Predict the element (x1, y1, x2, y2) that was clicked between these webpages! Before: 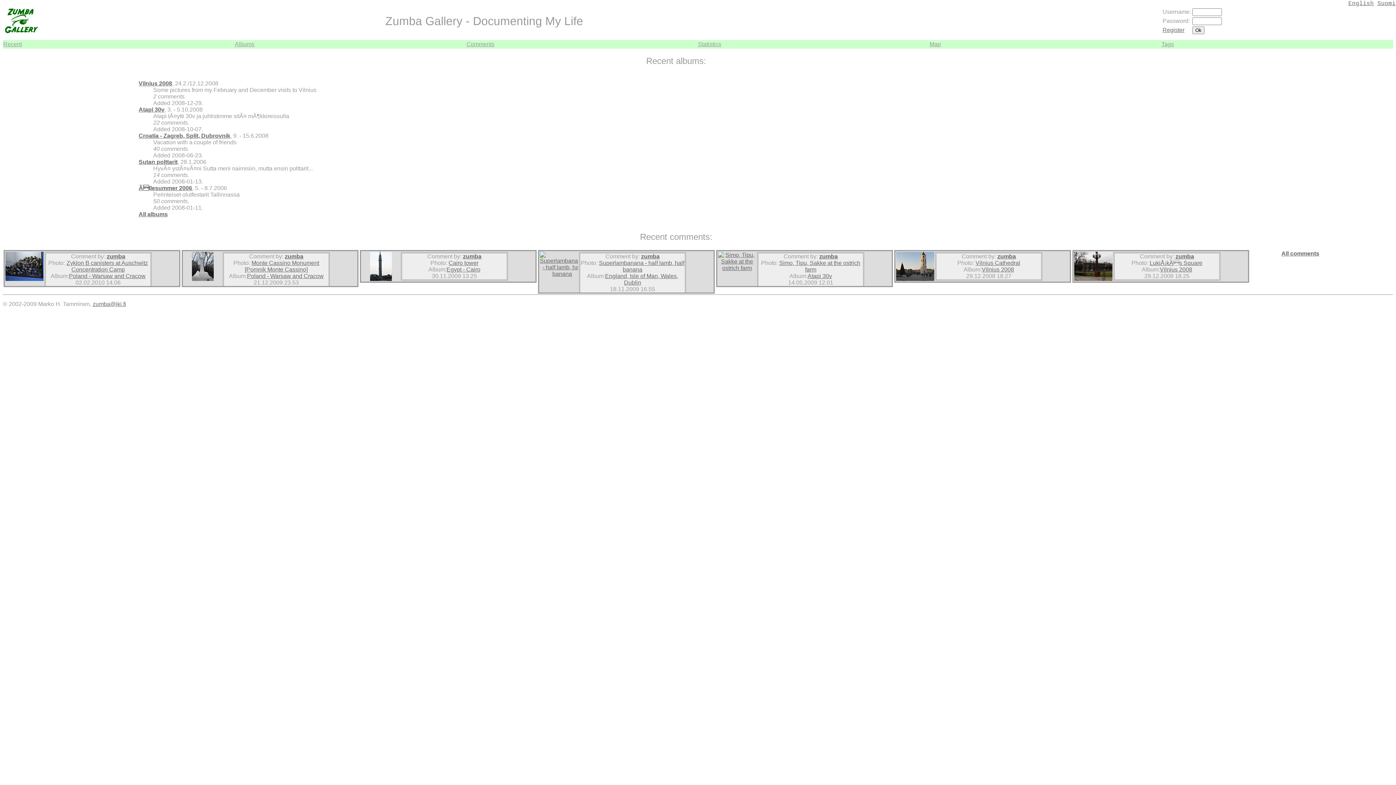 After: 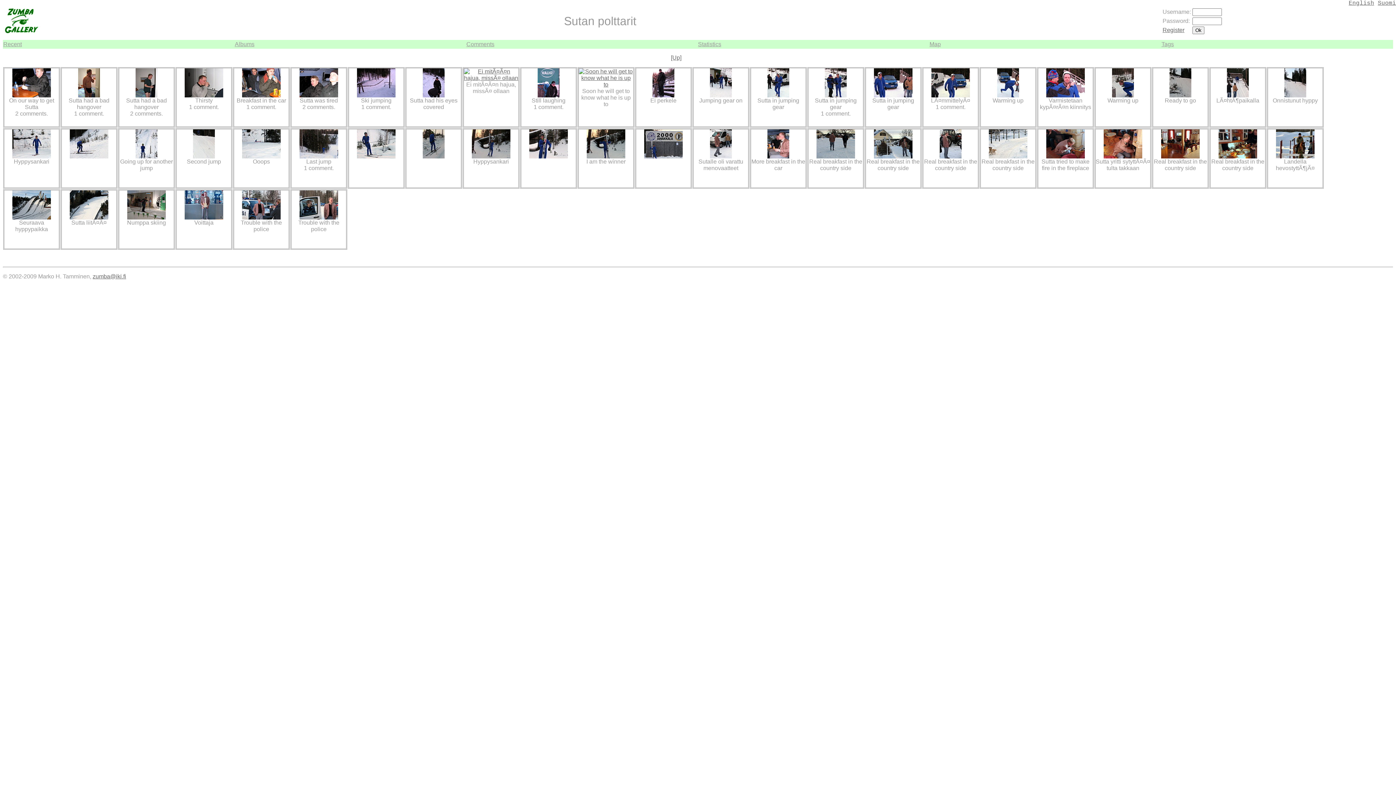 Action: label: Sutan polttarit bbox: (138, 158, 177, 165)